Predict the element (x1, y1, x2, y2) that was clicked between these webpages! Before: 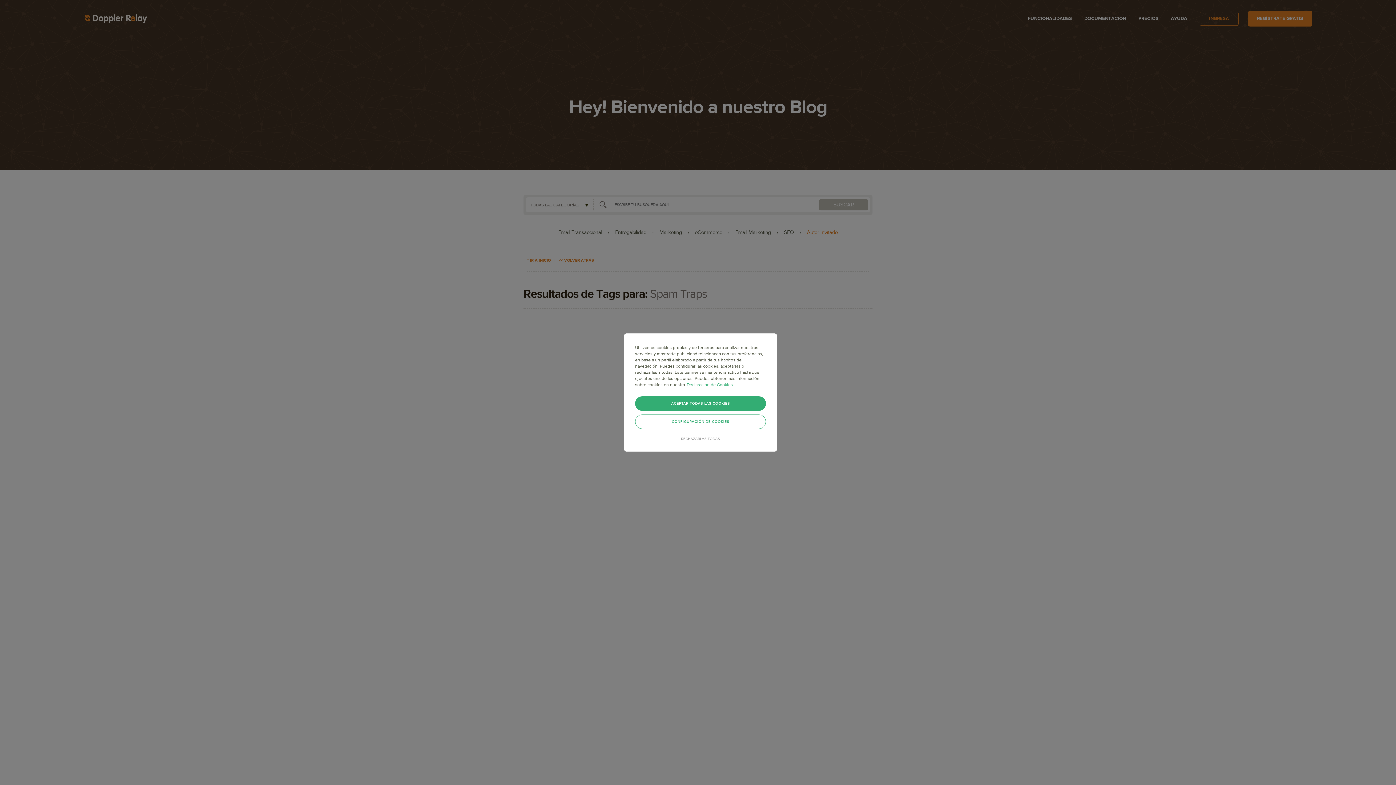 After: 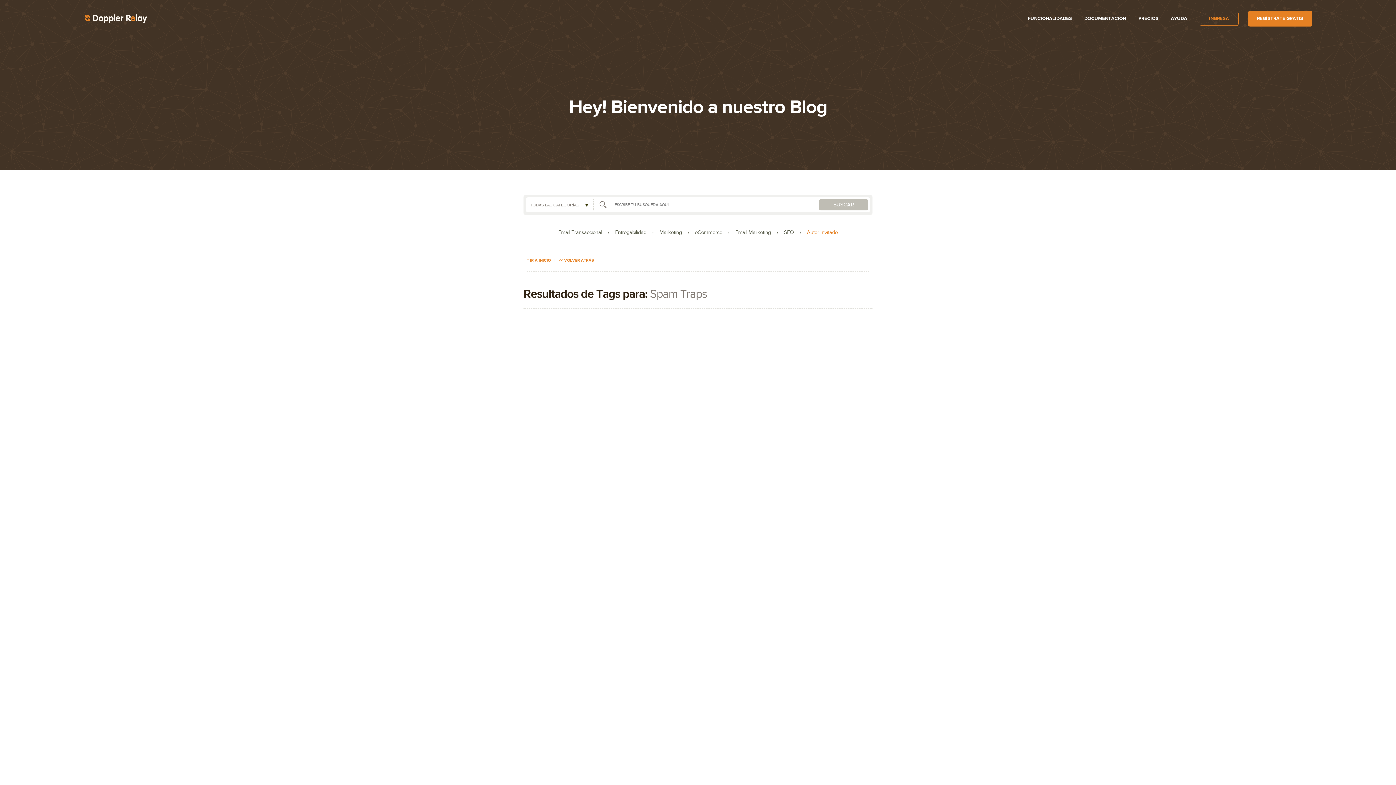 Action: label: ACEPTAR TODAS LAS COOKIES bbox: (635, 396, 766, 411)